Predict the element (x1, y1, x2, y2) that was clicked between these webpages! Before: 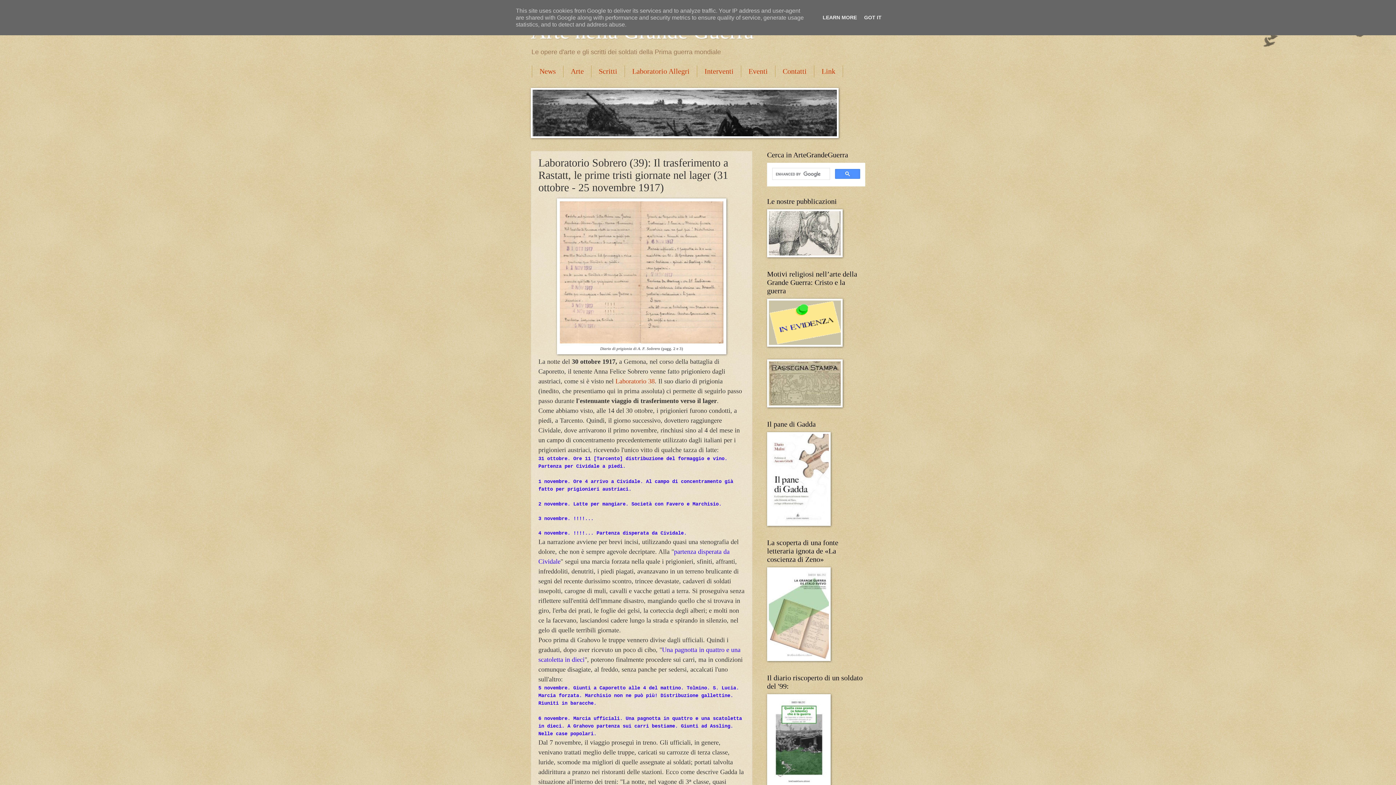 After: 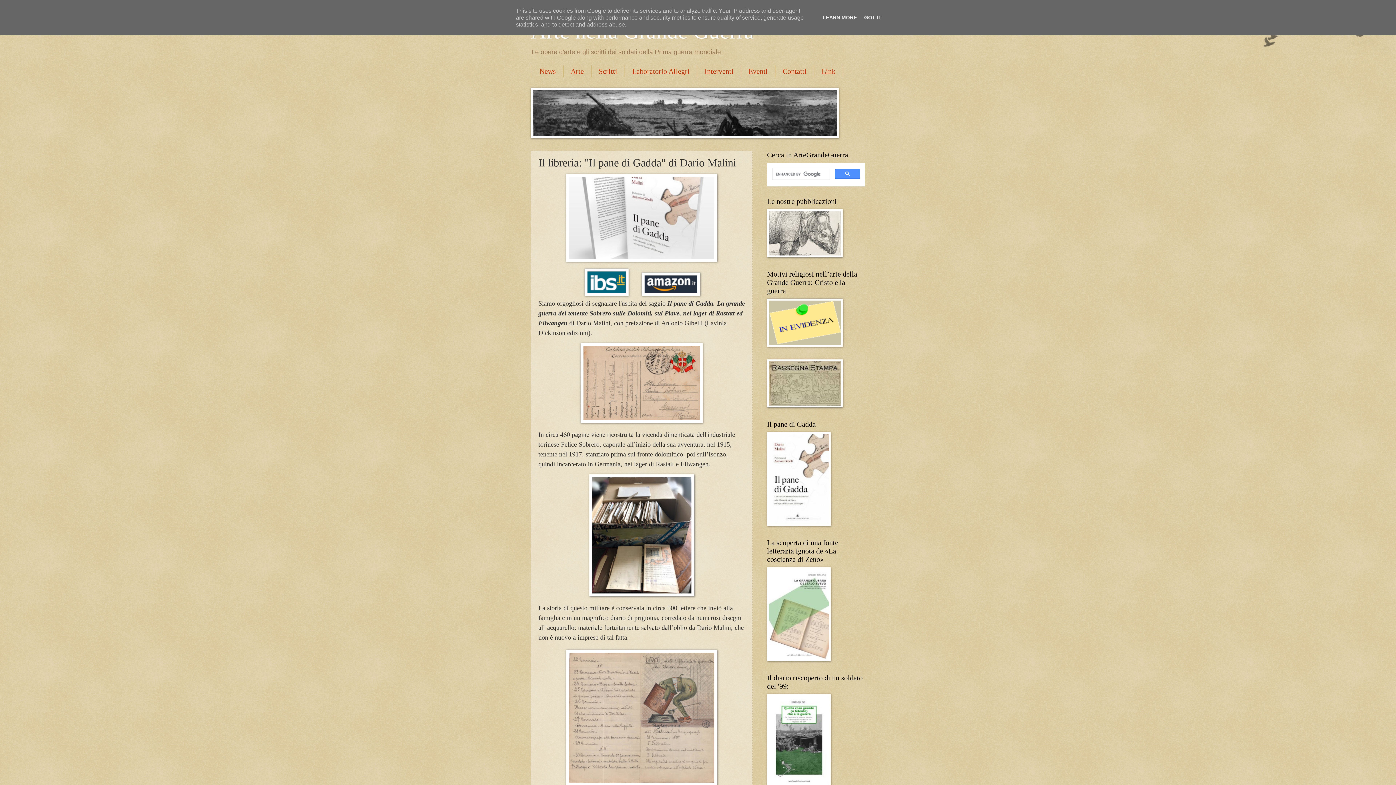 Action: bbox: (767, 521, 830, 527)